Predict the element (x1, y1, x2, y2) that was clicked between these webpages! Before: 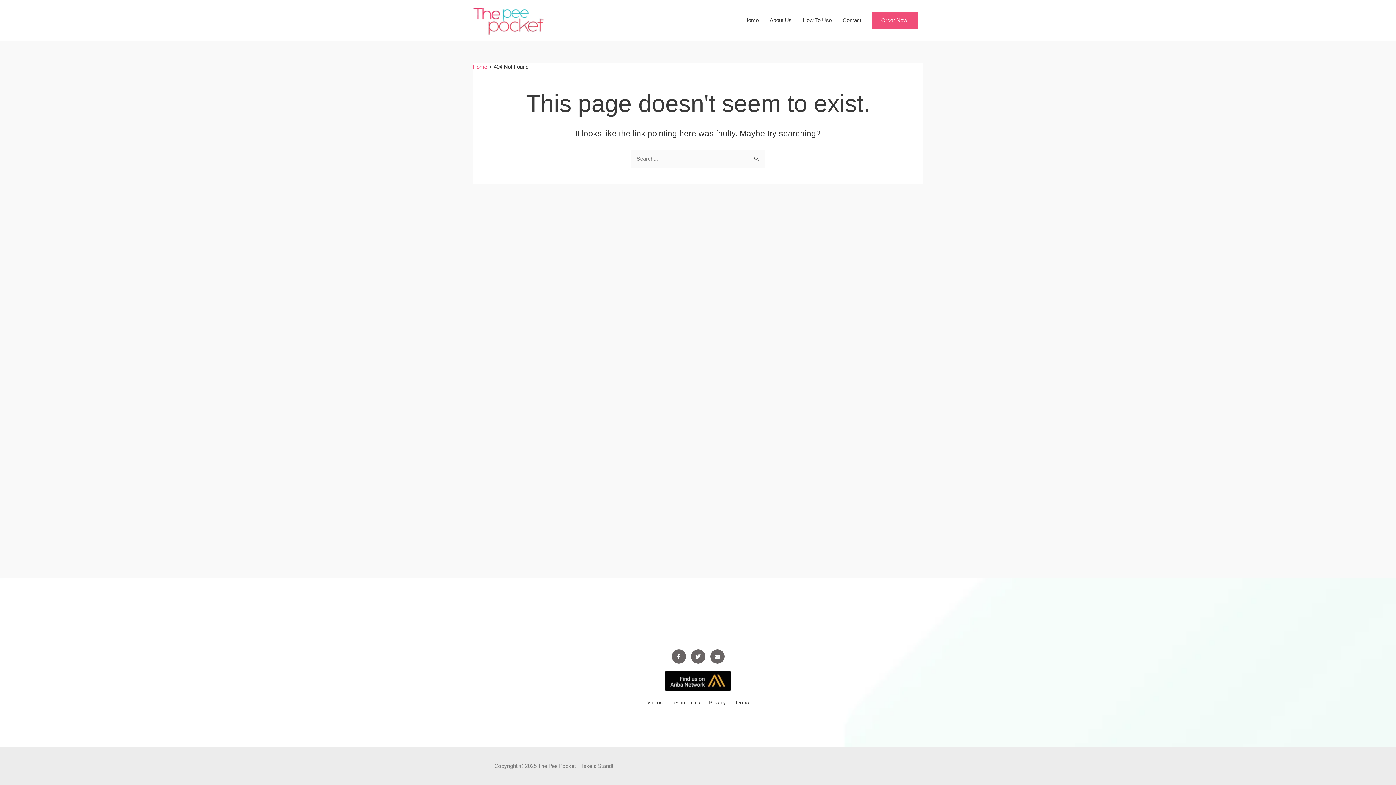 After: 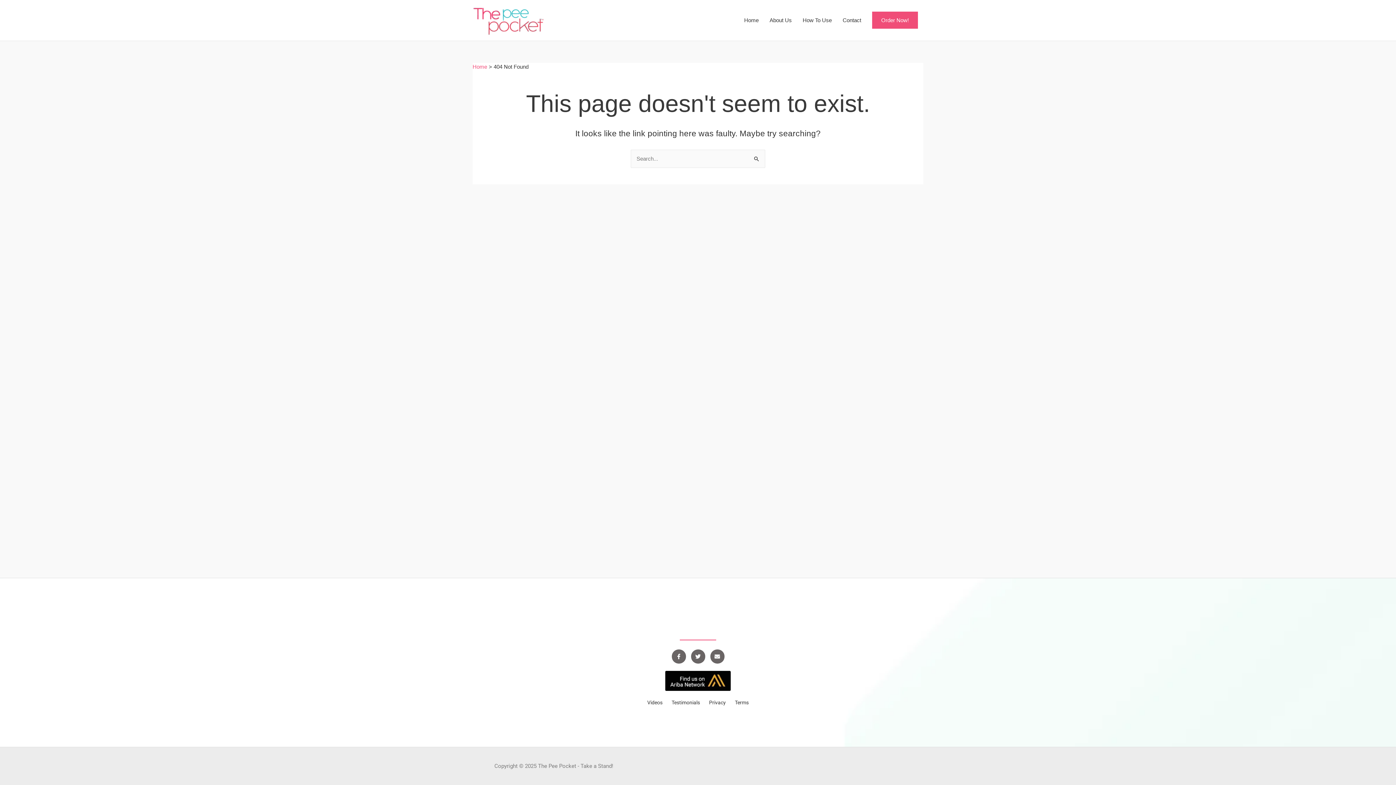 Action: label: Privacy bbox: (705, 698, 729, 707)